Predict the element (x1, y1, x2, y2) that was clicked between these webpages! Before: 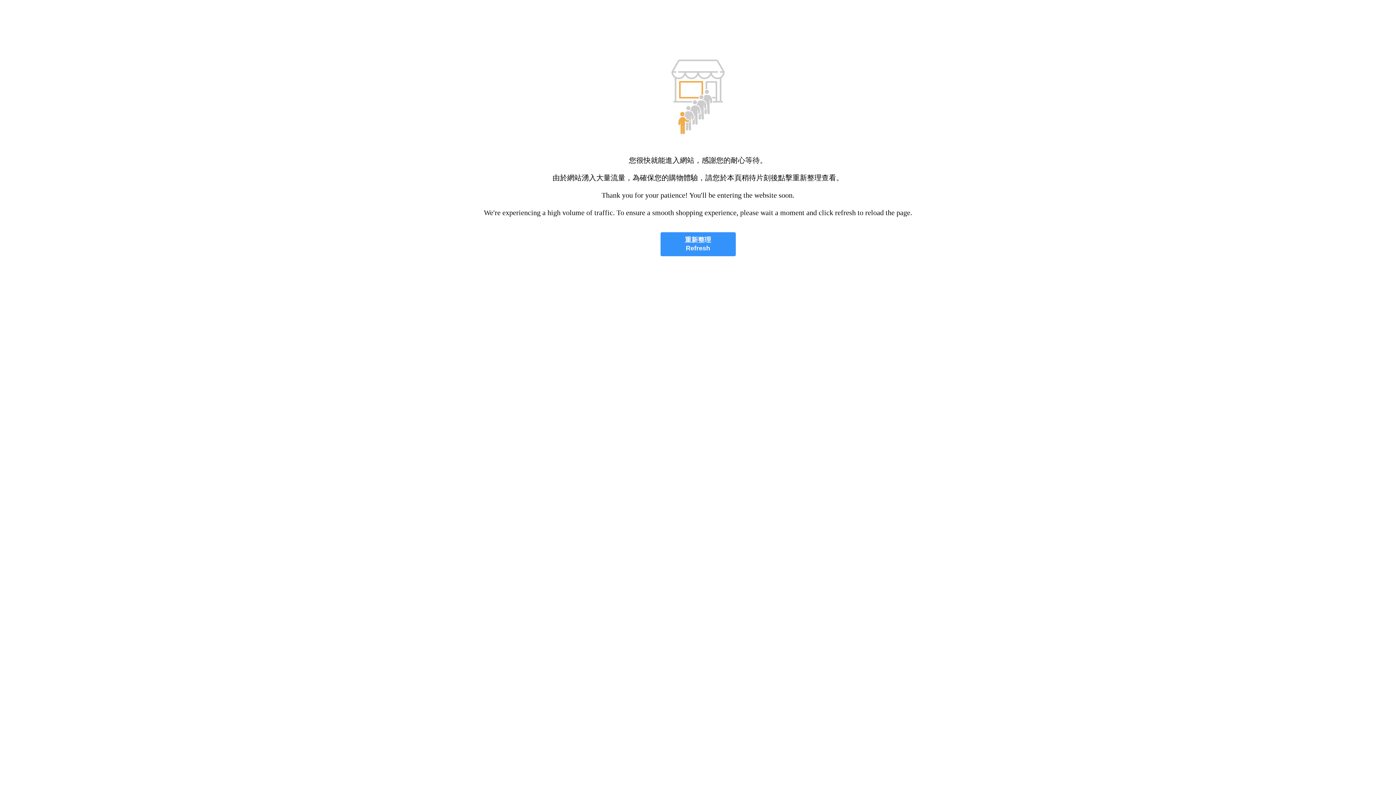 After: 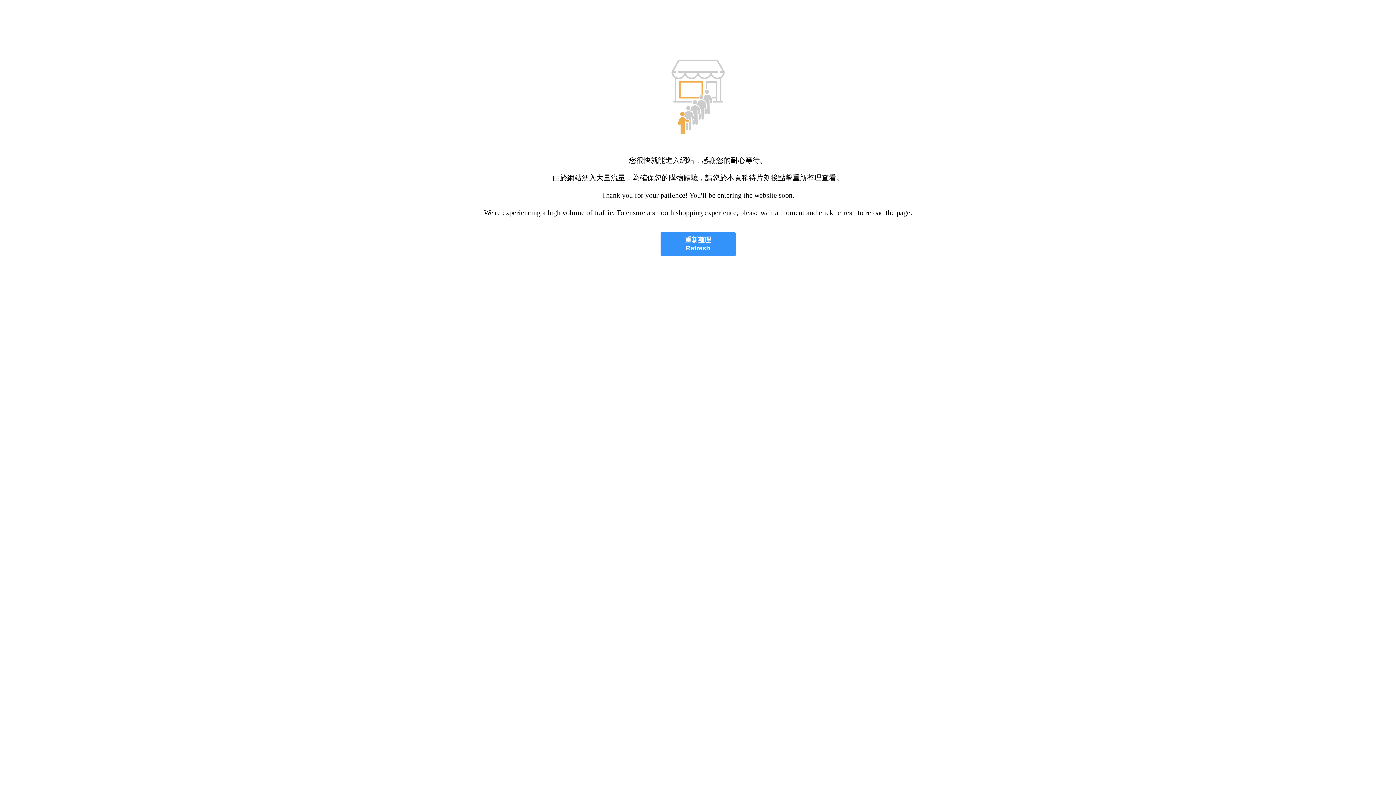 Action: label: 重新整理
Refresh bbox: (660, 232, 735, 256)